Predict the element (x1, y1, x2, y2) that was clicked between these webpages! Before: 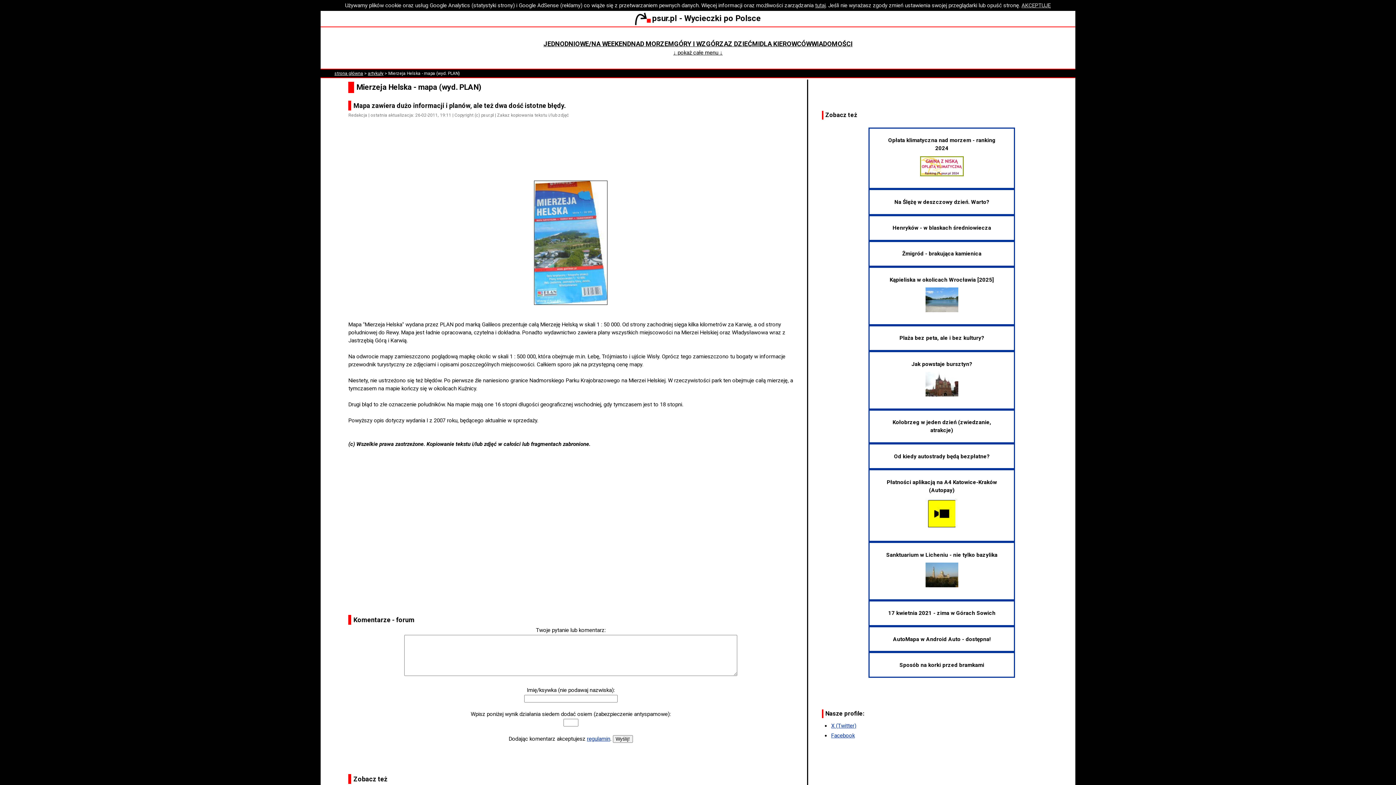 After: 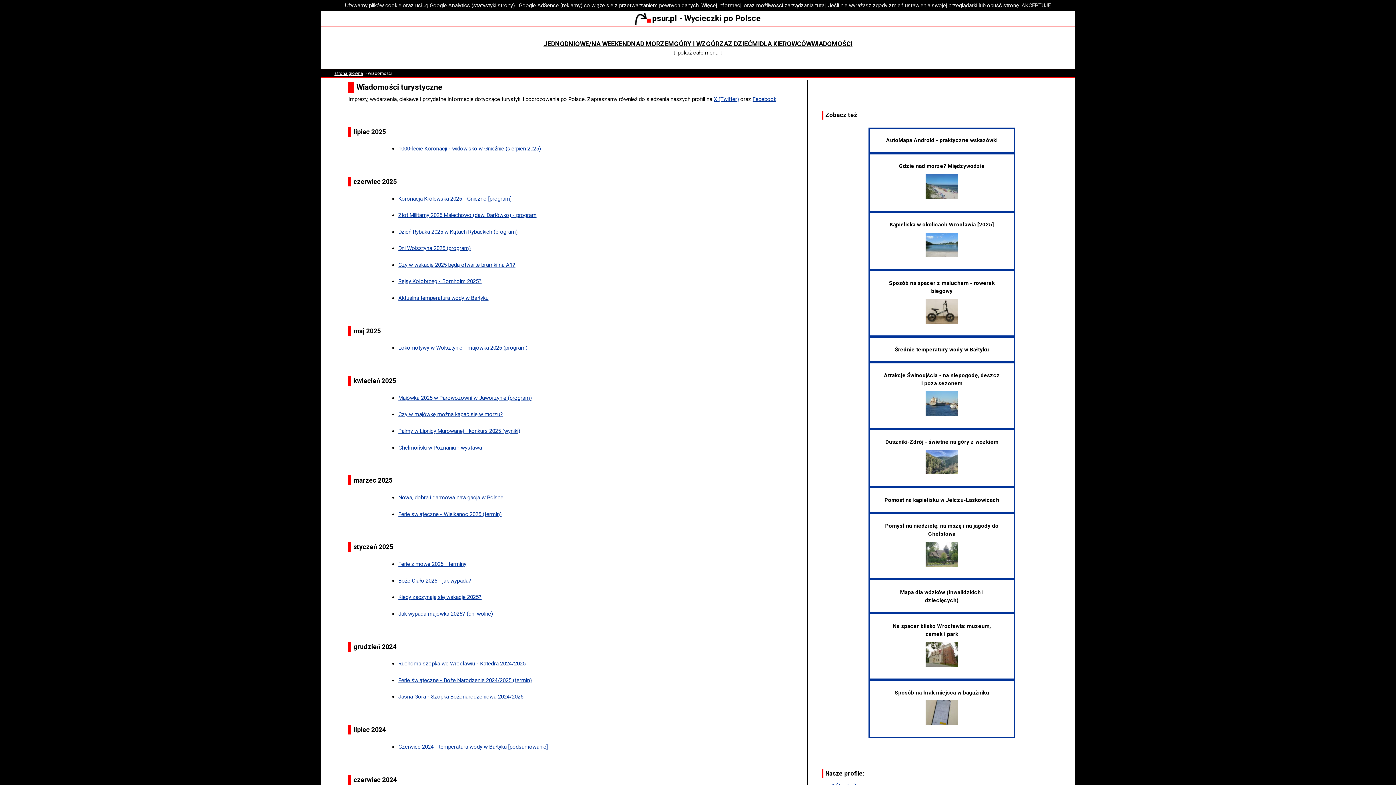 Action: bbox: (811, 40, 852, 47) label: WIADOMOŚCI